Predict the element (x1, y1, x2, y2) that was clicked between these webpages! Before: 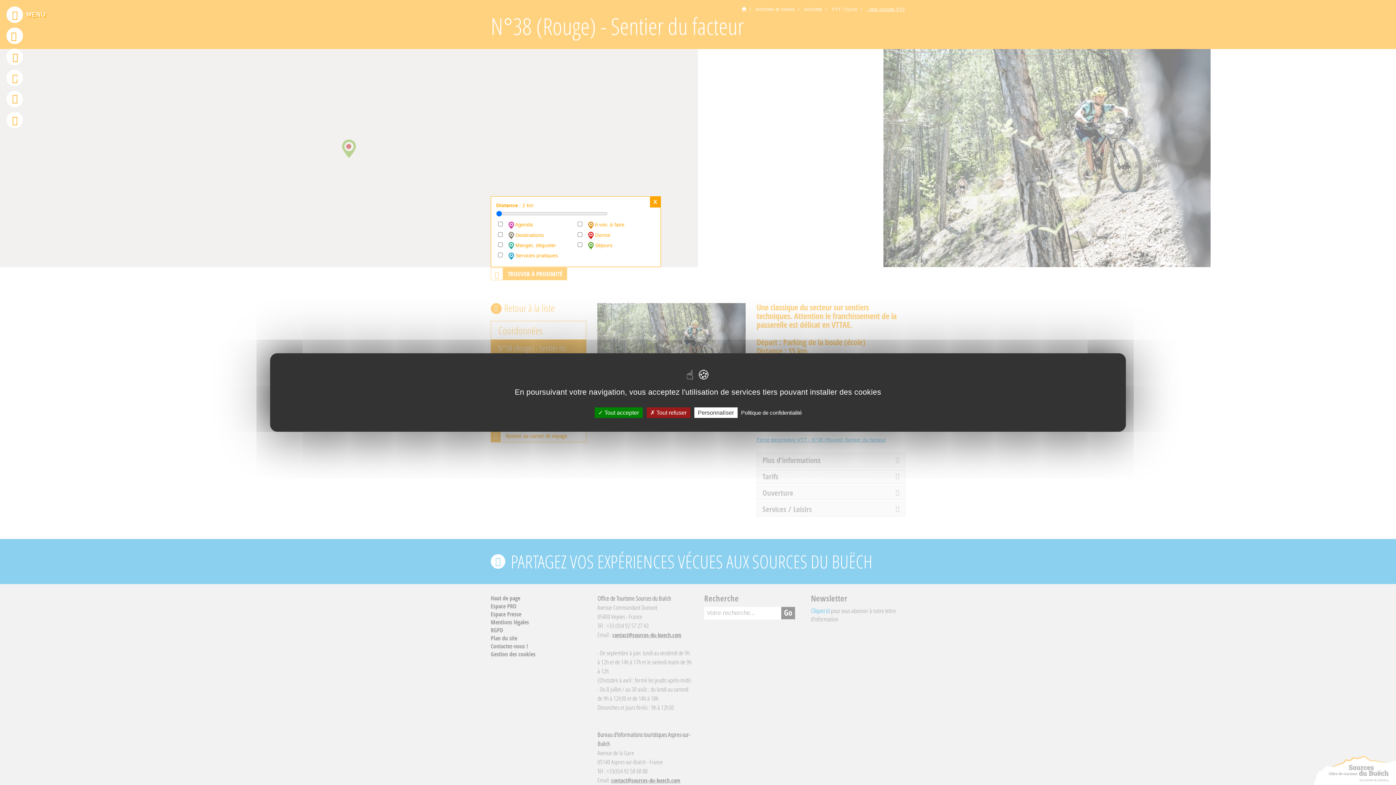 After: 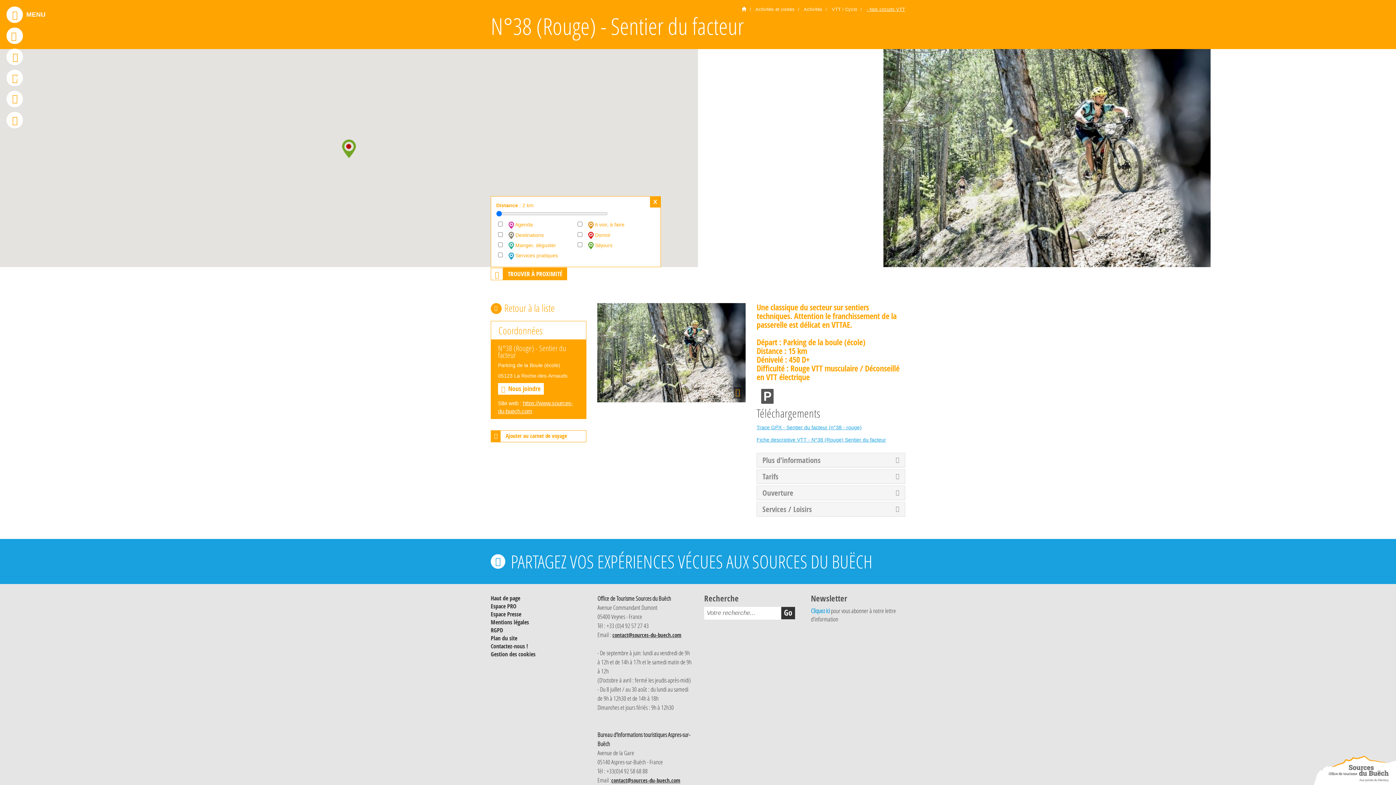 Action: bbox: (594, 407, 642, 418) label:  Tout accepter